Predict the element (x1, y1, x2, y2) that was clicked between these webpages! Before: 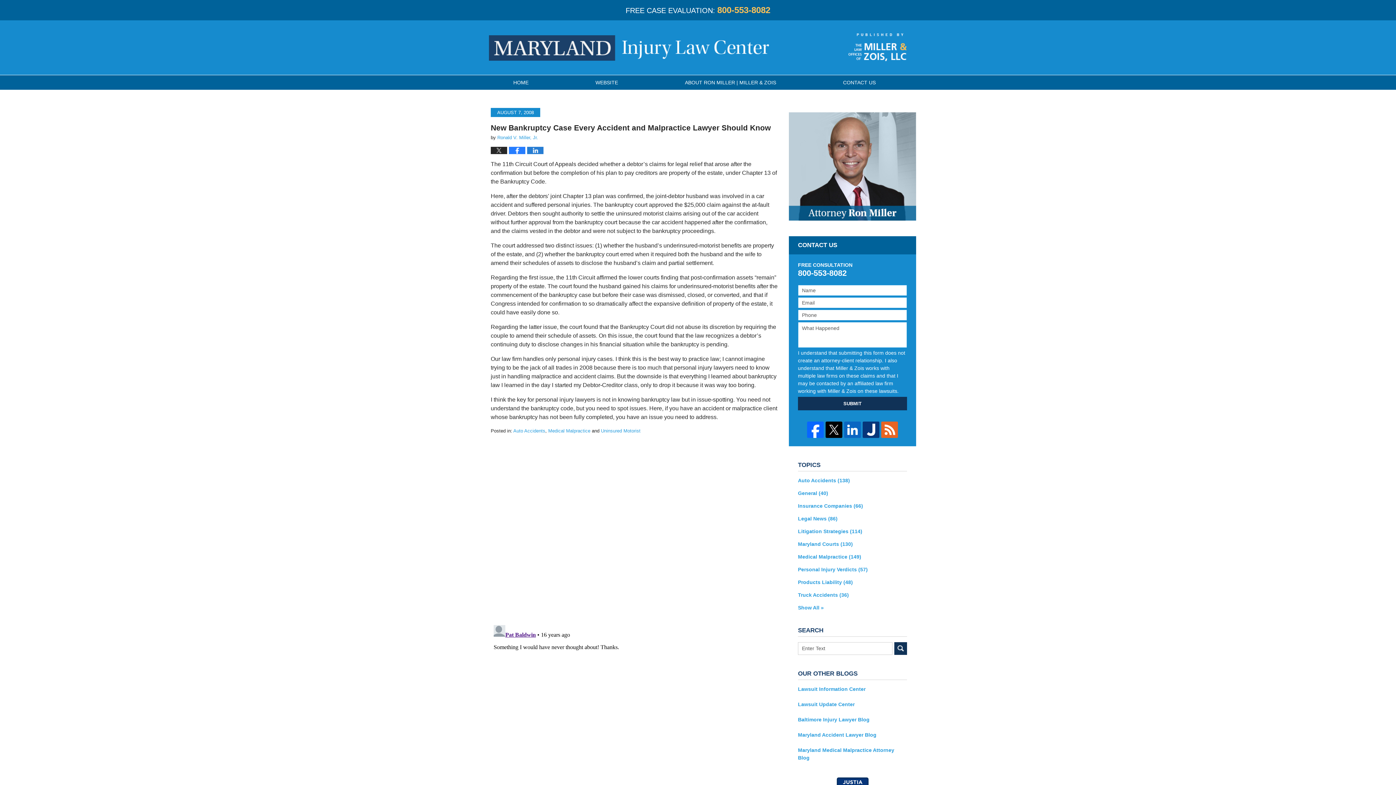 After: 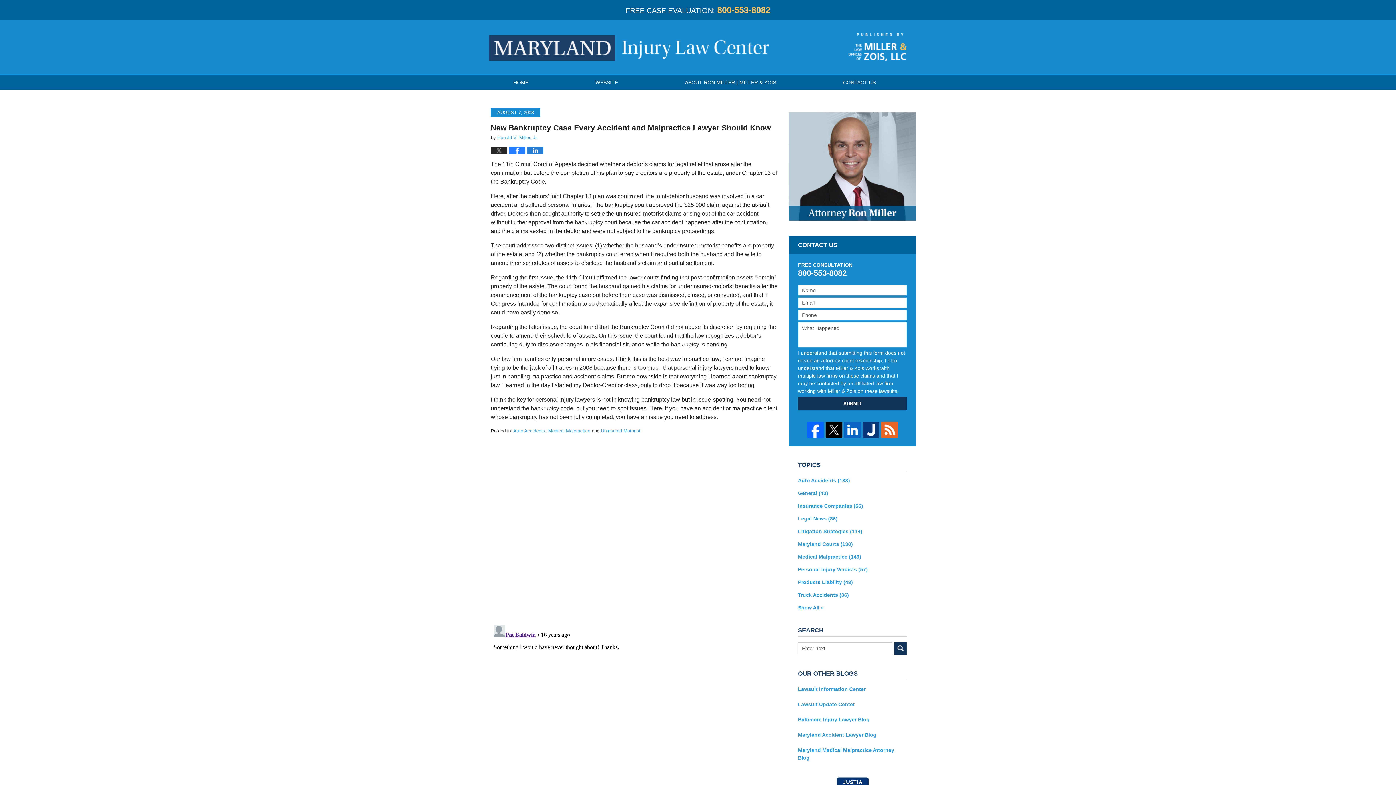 Action: bbox: (807, 421, 824, 438)